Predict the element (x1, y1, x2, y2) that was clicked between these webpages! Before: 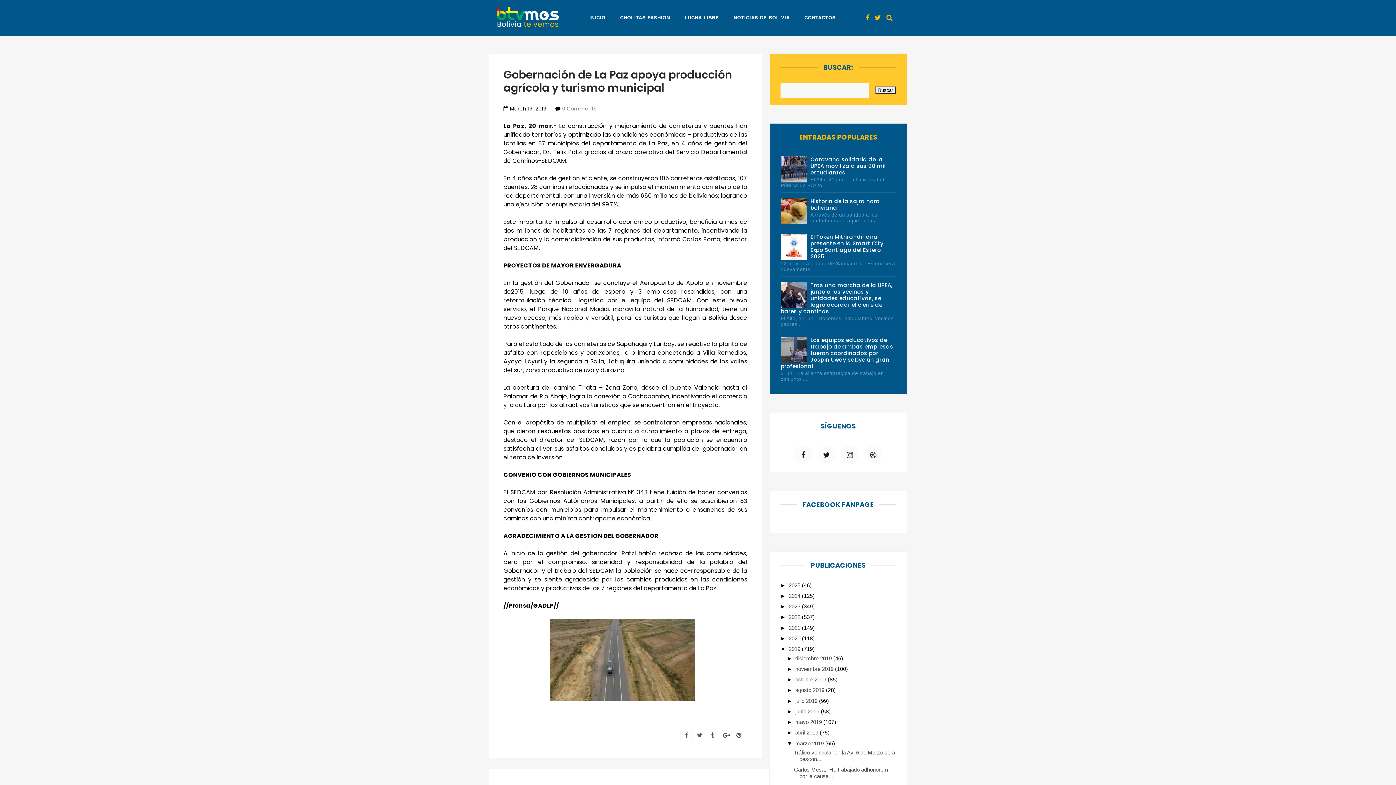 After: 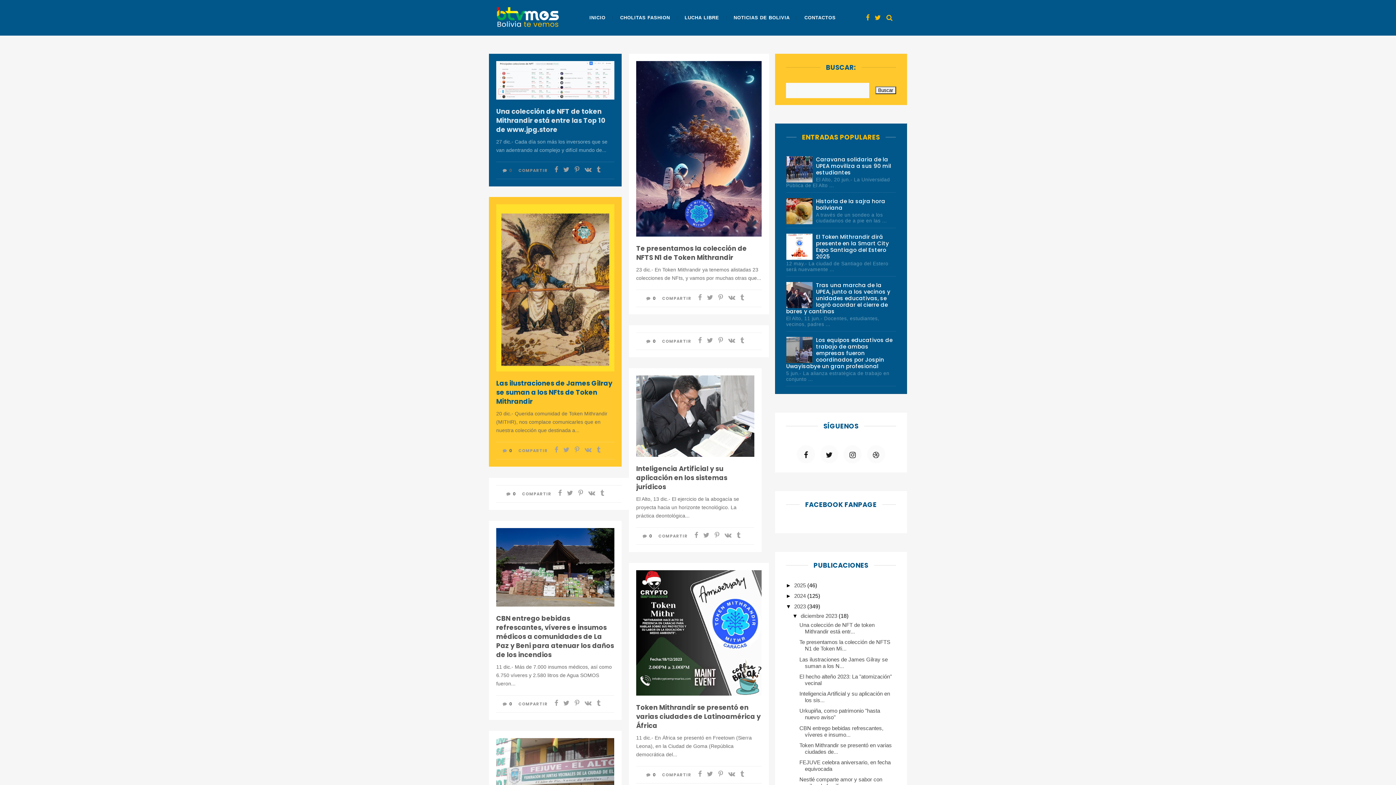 Action: label: 2023  bbox: (788, 603, 802, 609)